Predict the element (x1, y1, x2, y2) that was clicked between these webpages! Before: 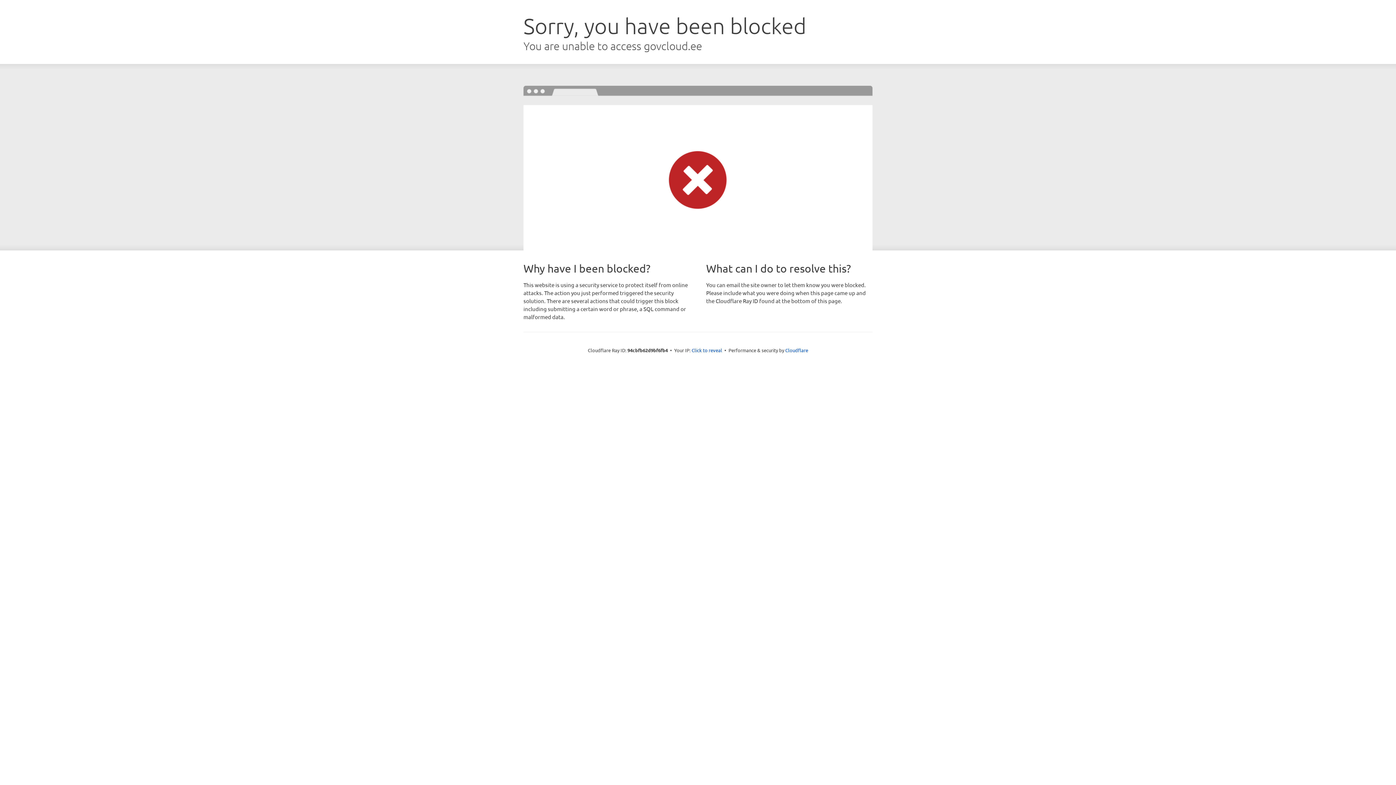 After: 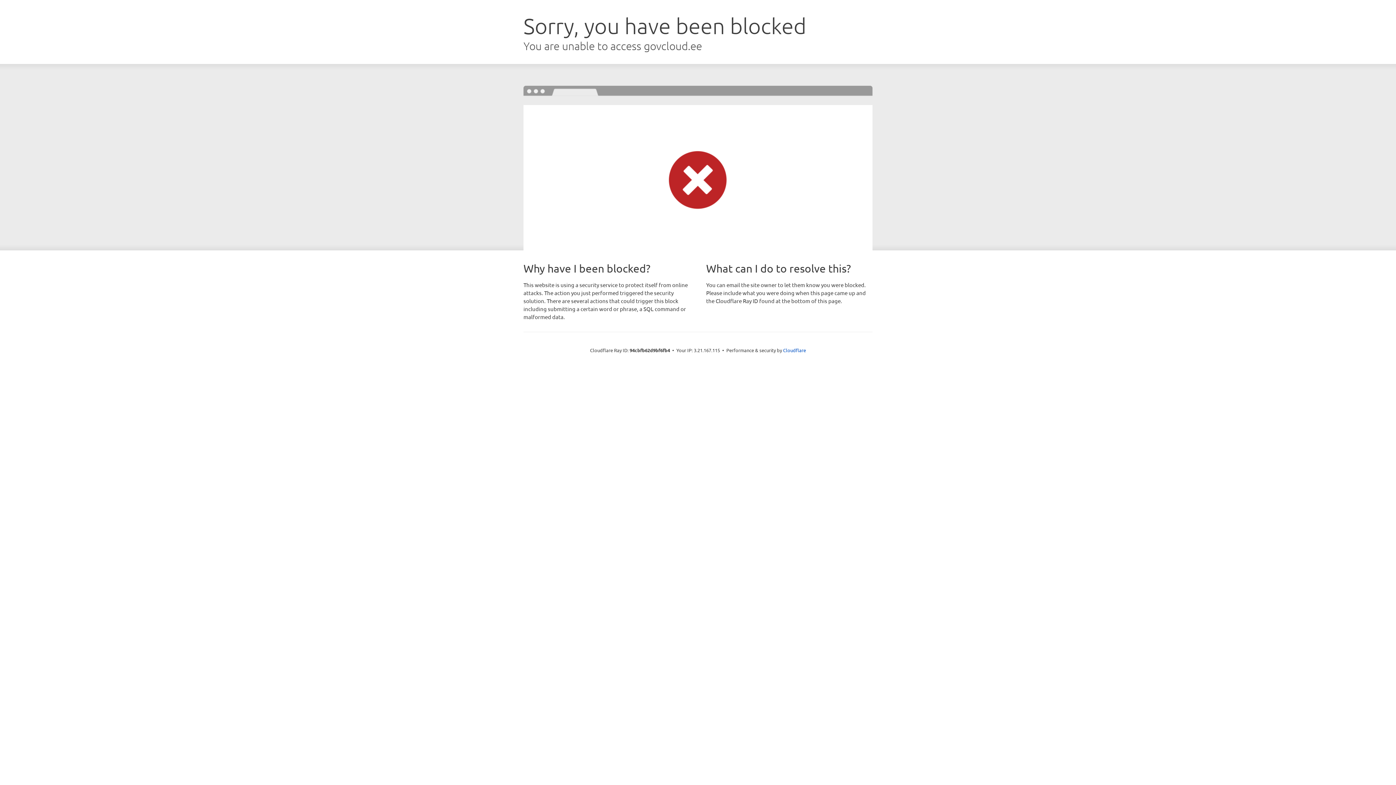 Action: bbox: (691, 346, 722, 353) label: Click to reveal